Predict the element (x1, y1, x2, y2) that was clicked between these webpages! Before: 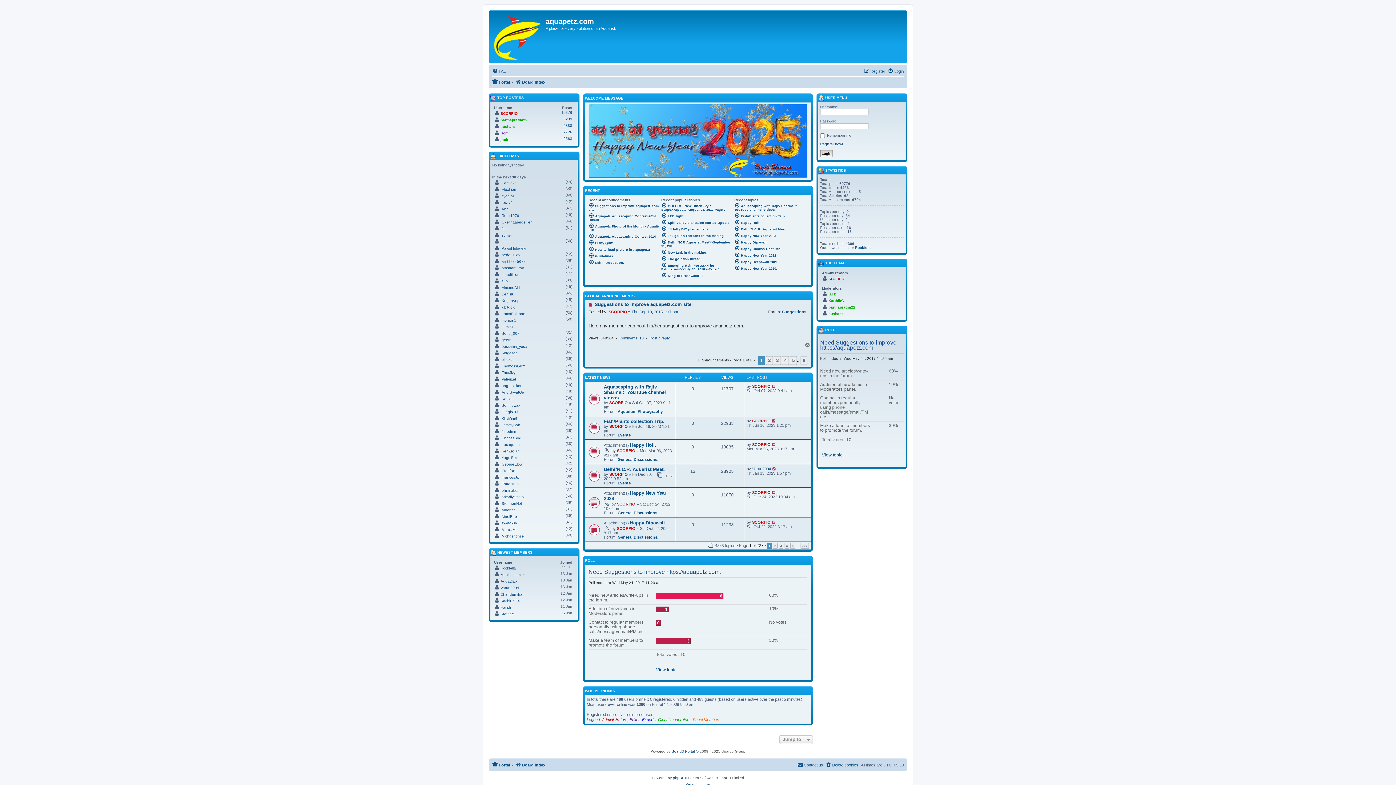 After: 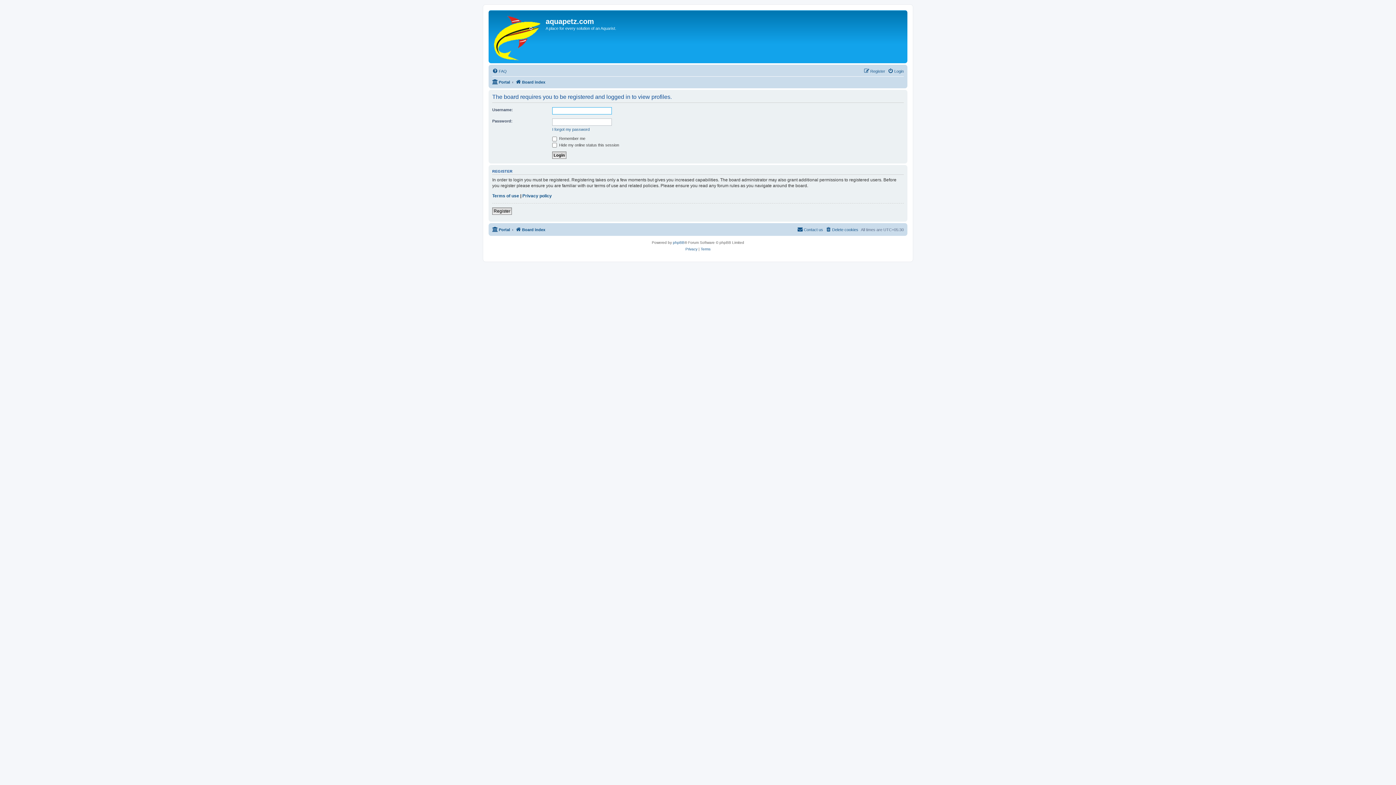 Action: label: SCORPIO bbox: (828, 277, 845, 281)